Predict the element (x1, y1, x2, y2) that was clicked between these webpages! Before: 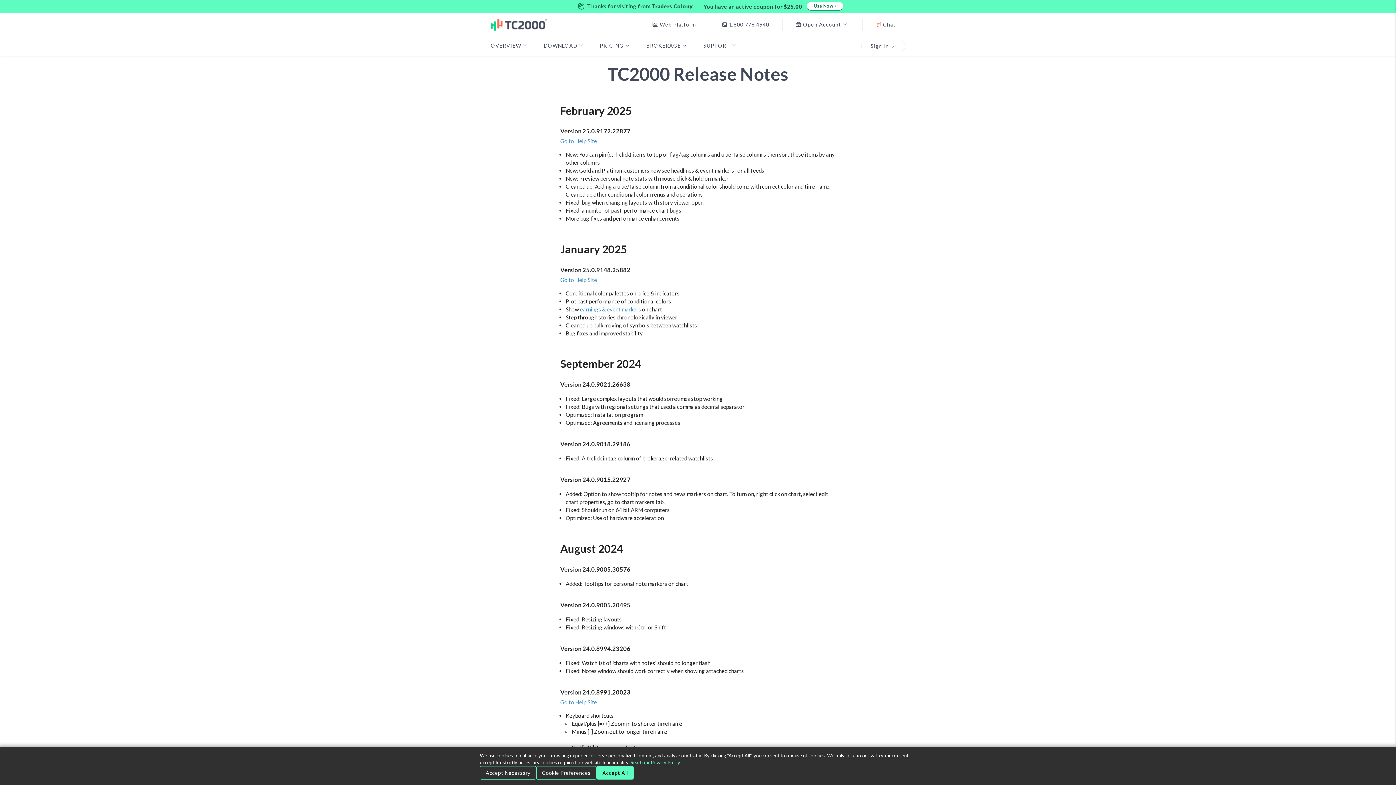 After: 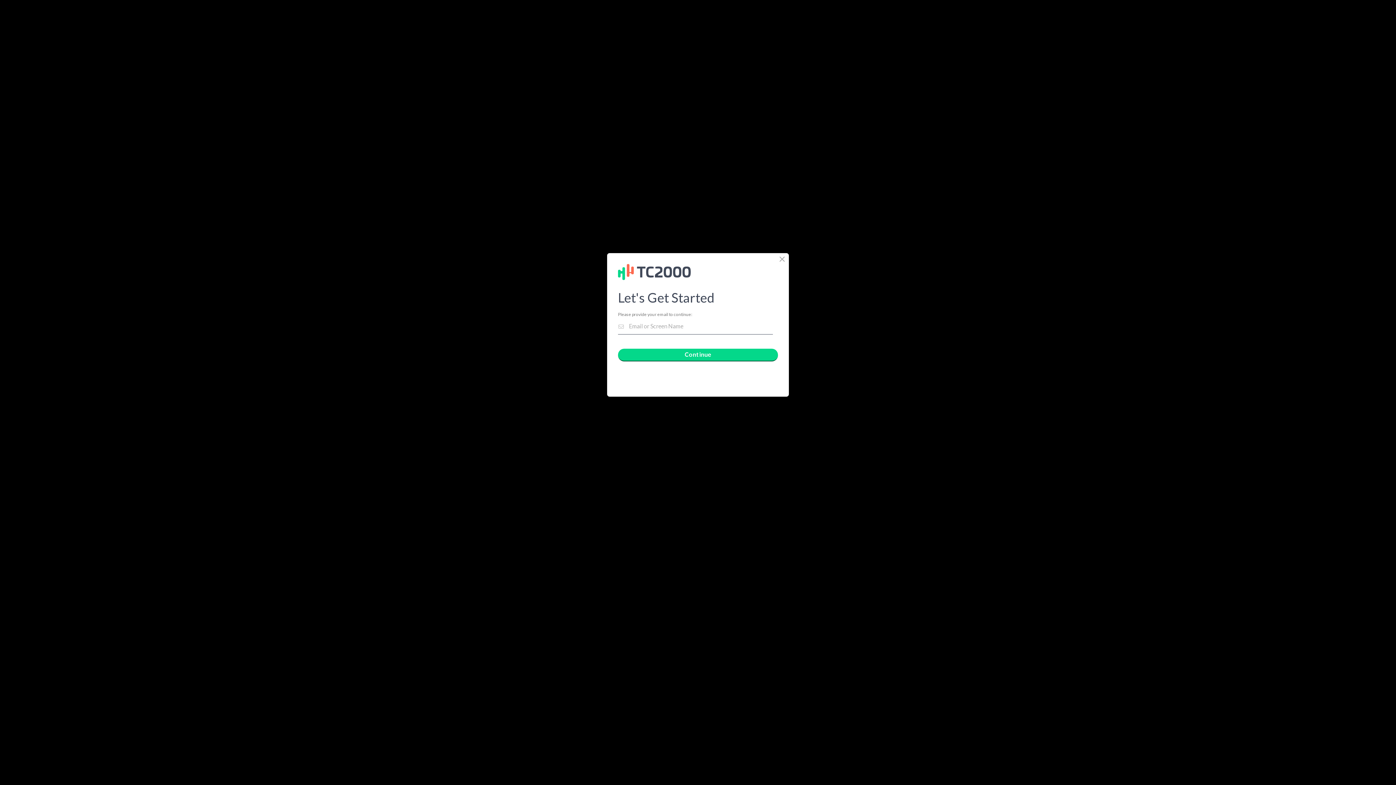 Action: bbox: (861, 40, 905, 51) label: Sign In 